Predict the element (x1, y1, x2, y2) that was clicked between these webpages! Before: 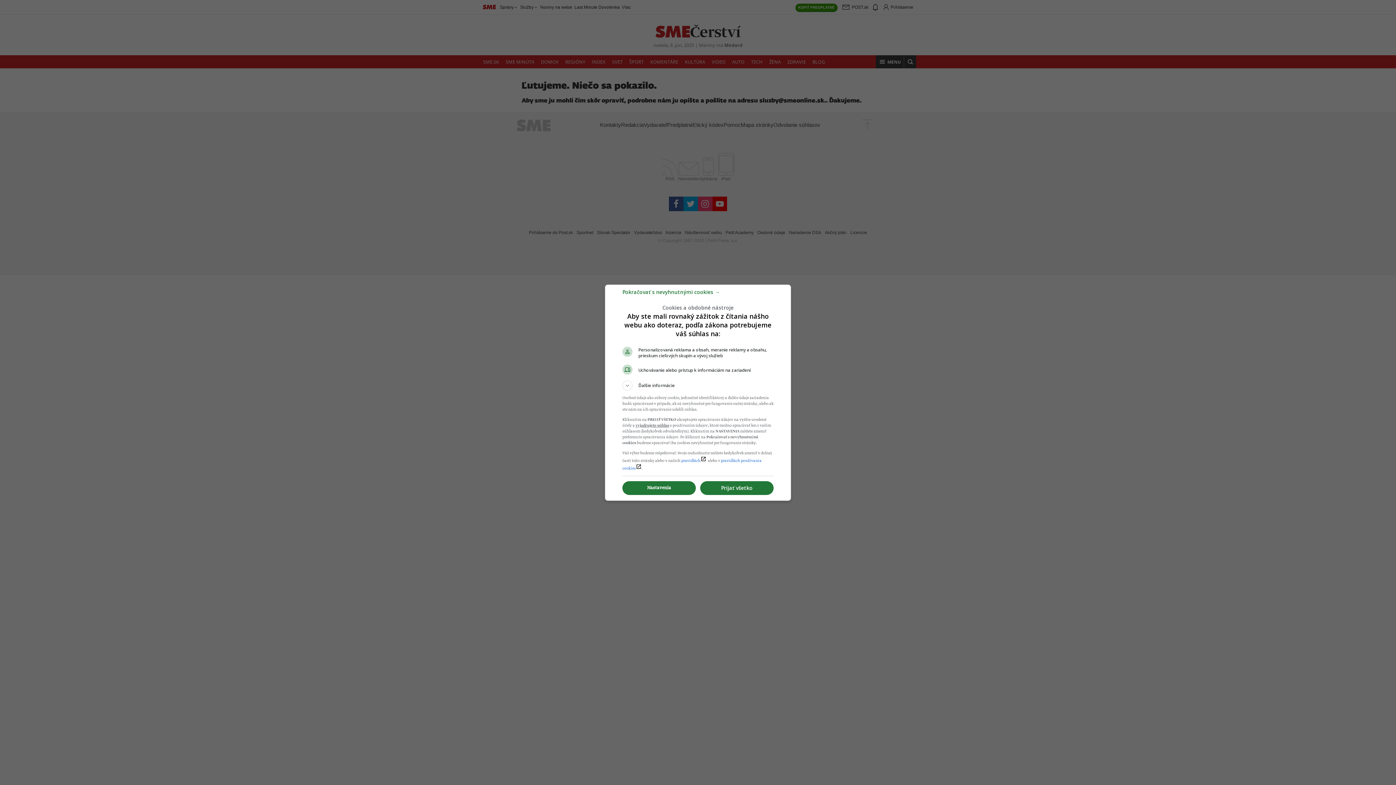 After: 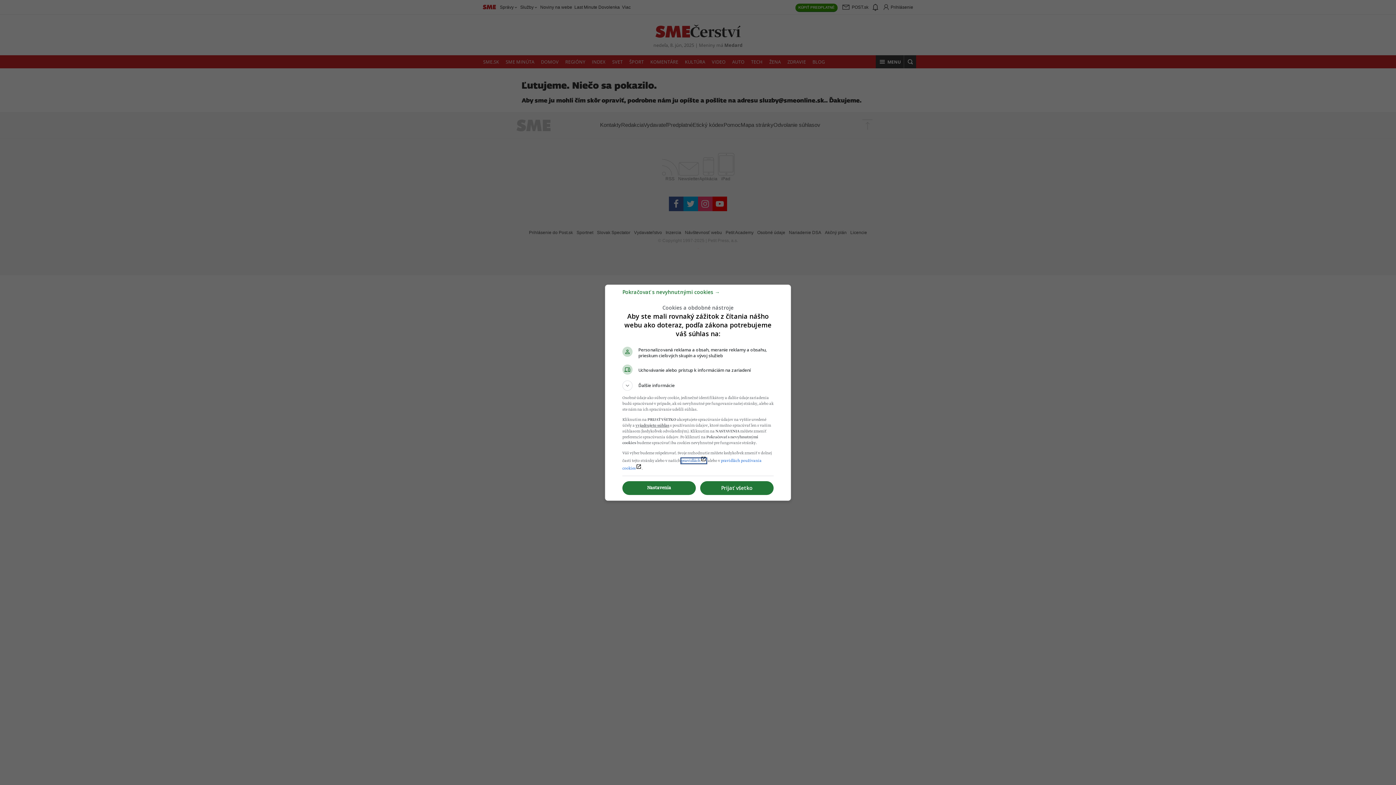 Action: bbox: (681, 458, 706, 463) label: pravidláchlaunch